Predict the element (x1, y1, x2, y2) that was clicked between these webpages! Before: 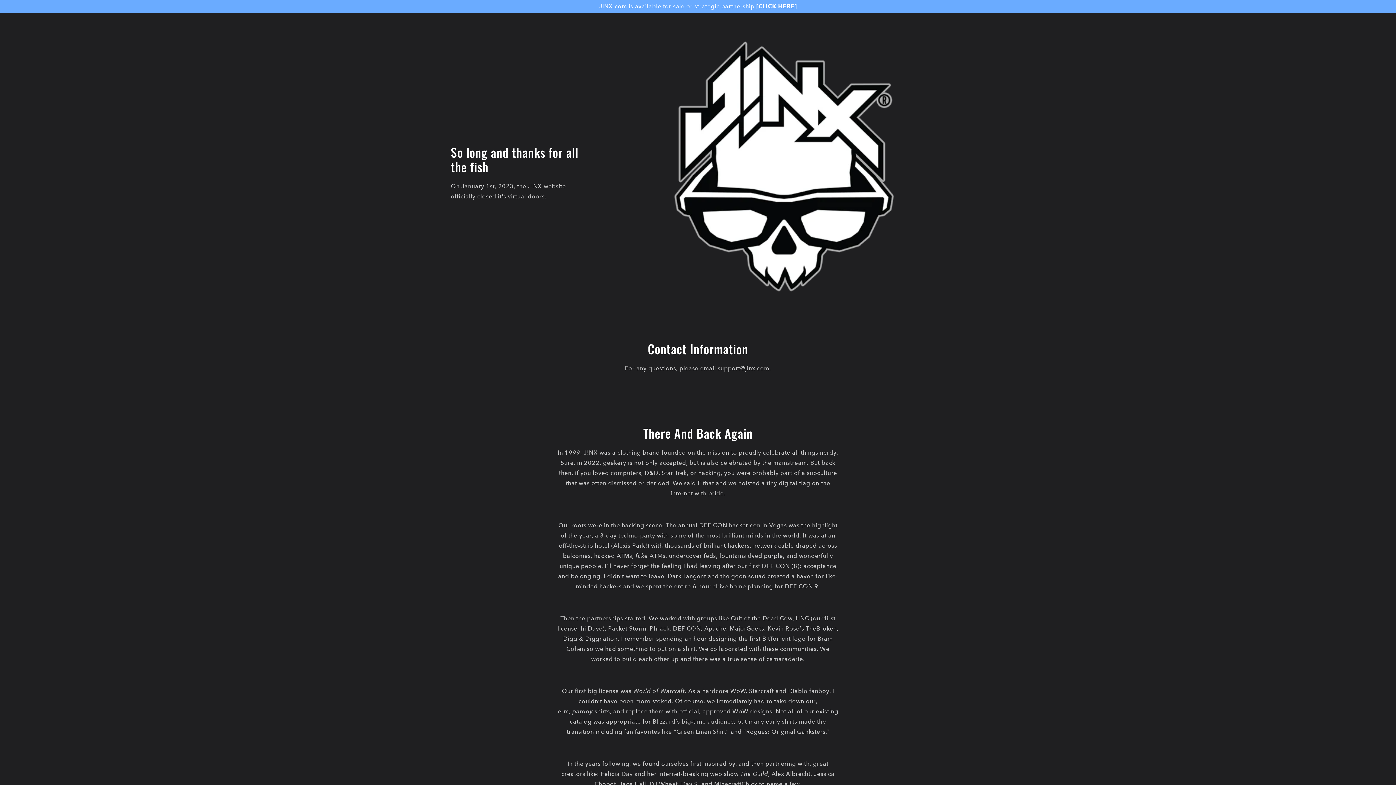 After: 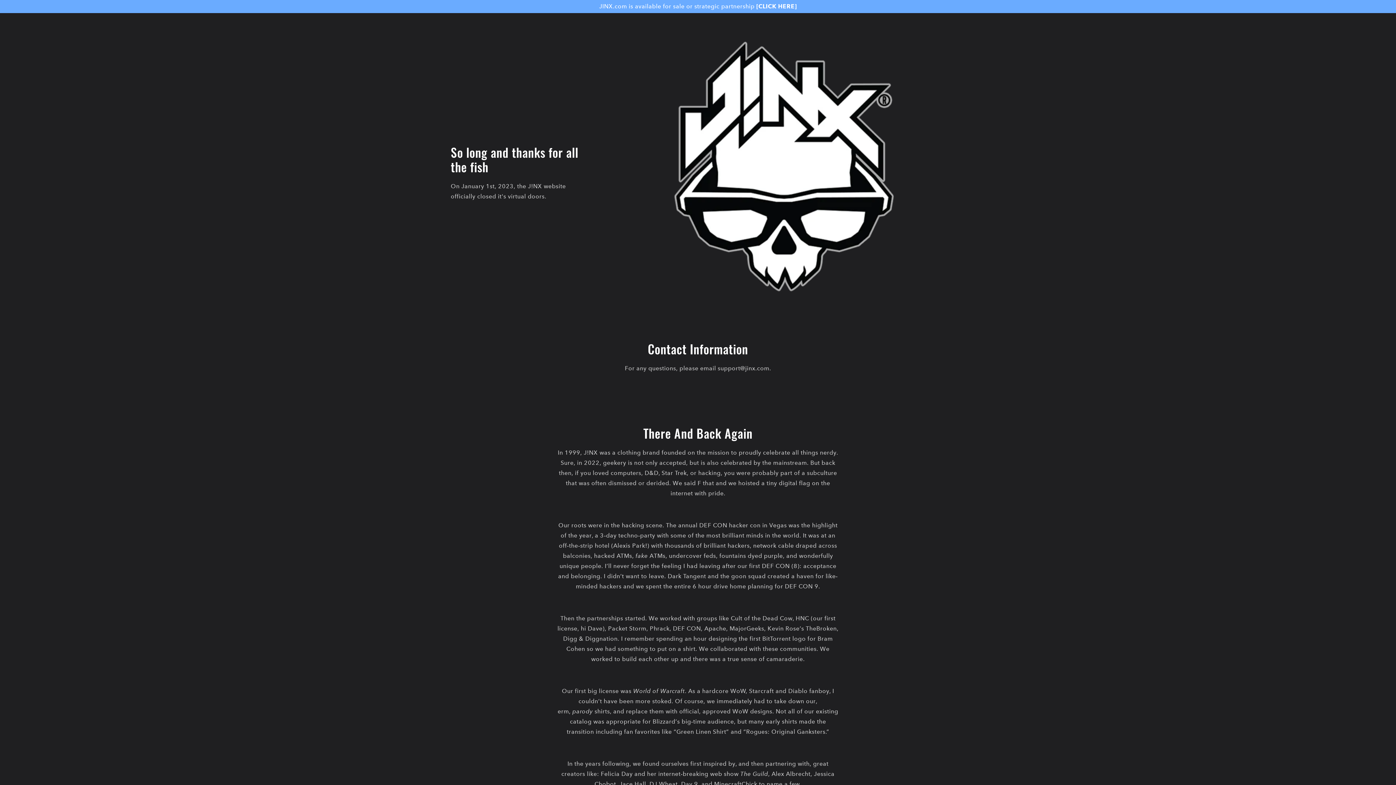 Action: label: [CLICK HERE] bbox: (756, 2, 797, 9)